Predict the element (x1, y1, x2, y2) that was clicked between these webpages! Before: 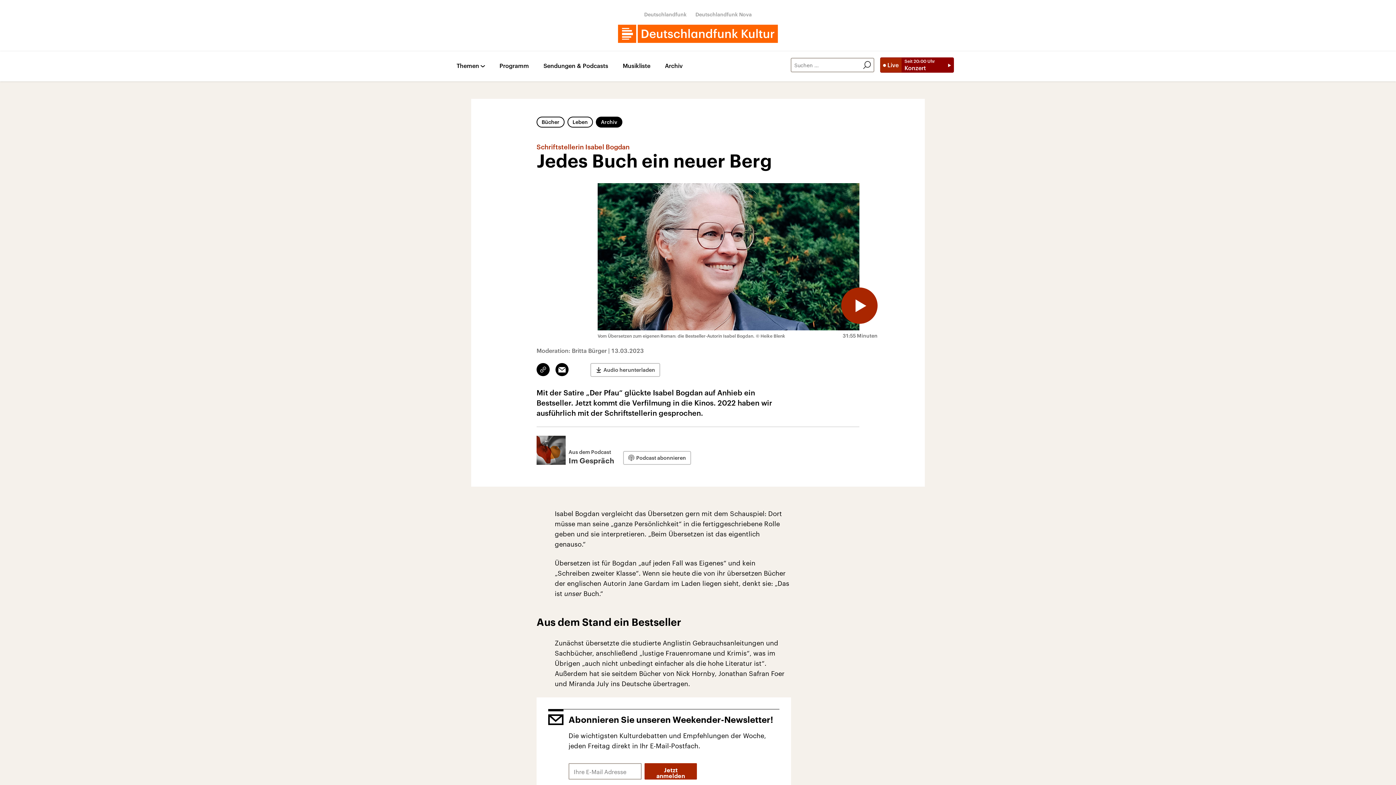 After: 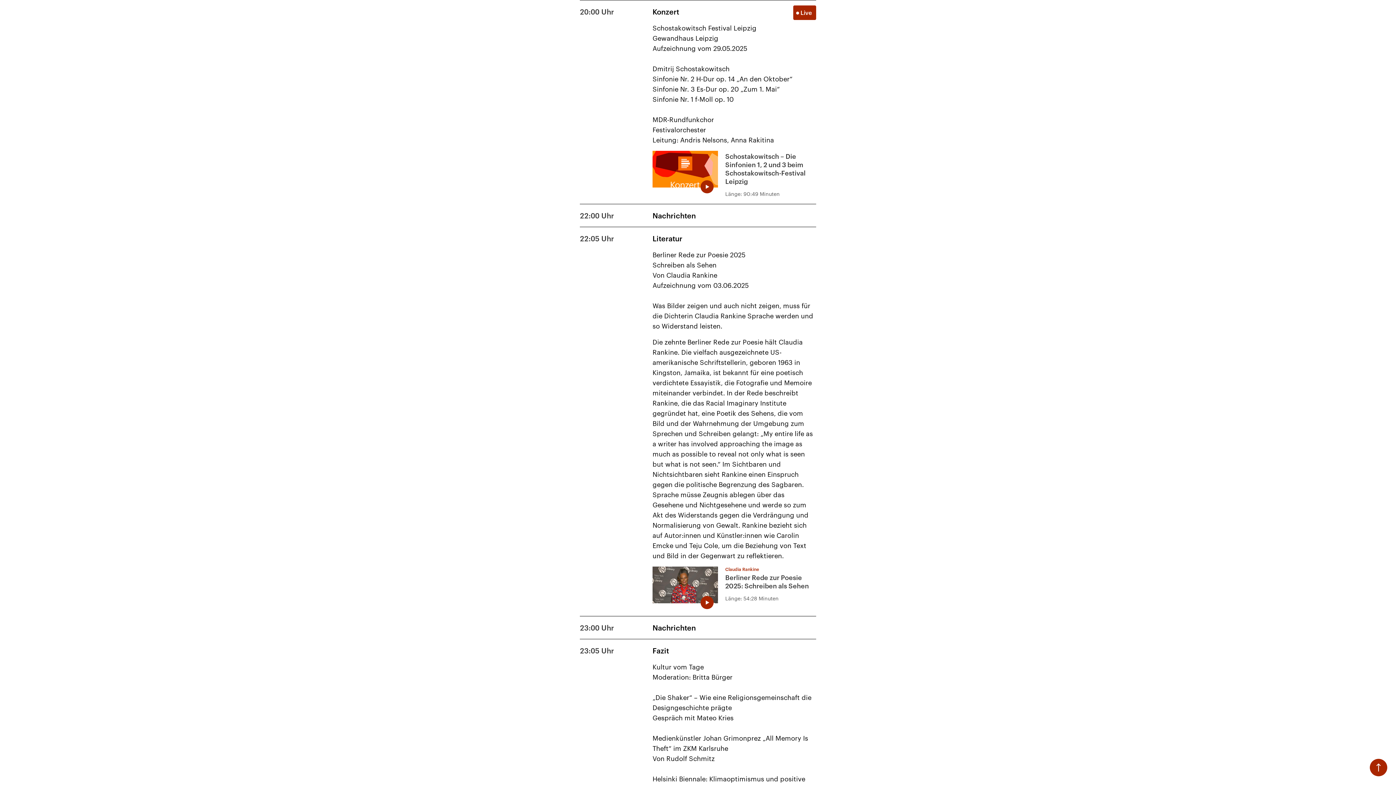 Action: bbox: (499, 62, 529, 71) label: Programm